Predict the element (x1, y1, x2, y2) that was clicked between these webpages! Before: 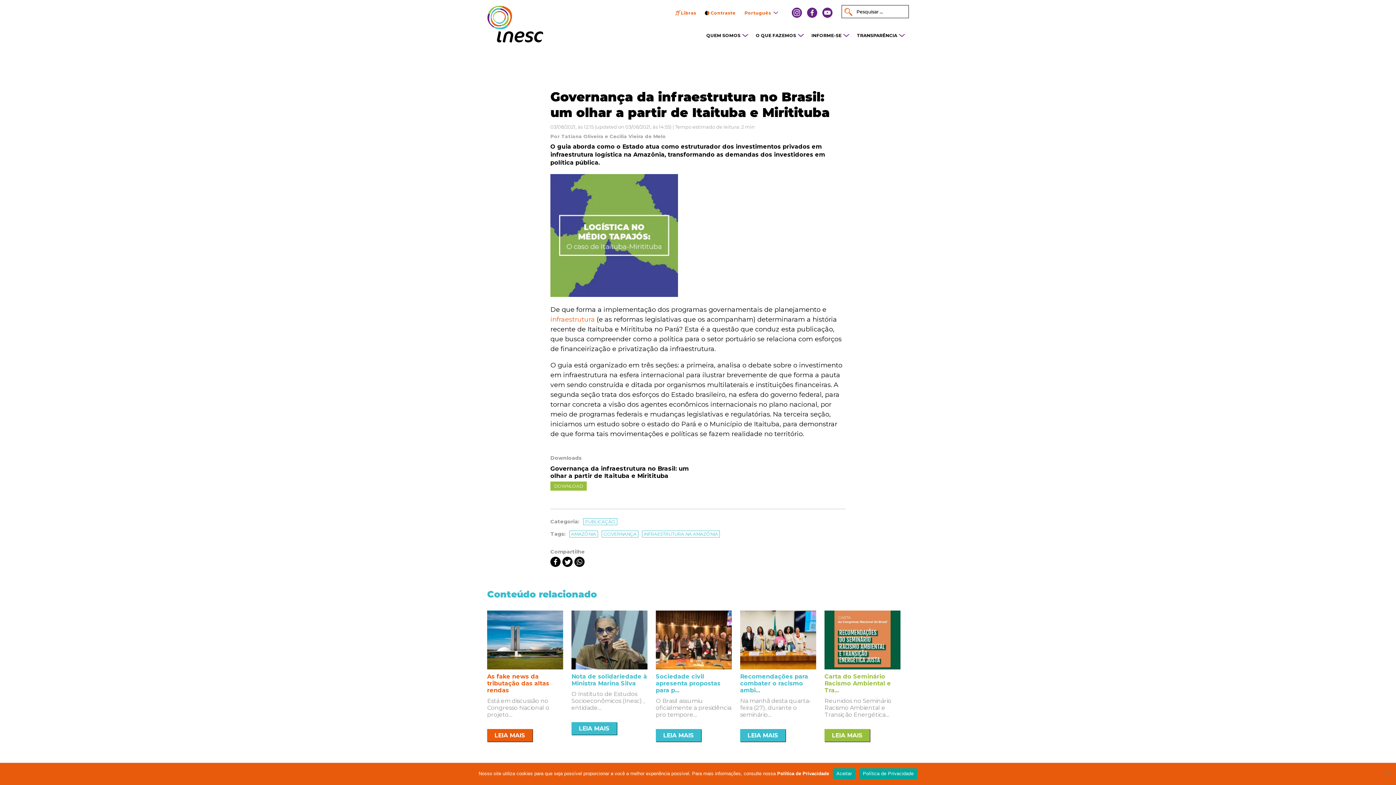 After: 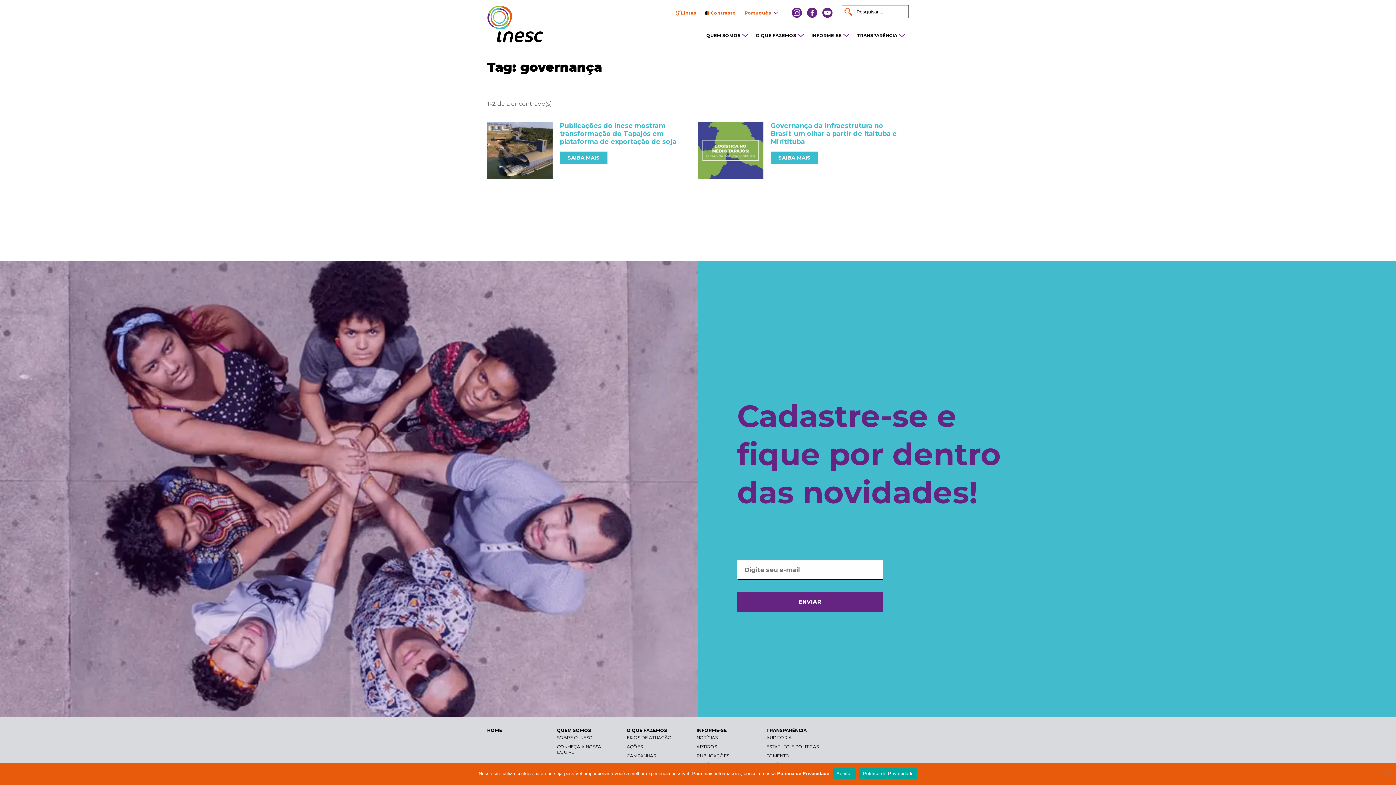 Action: bbox: (601, 530, 638, 537) label: GOVERNANÇA